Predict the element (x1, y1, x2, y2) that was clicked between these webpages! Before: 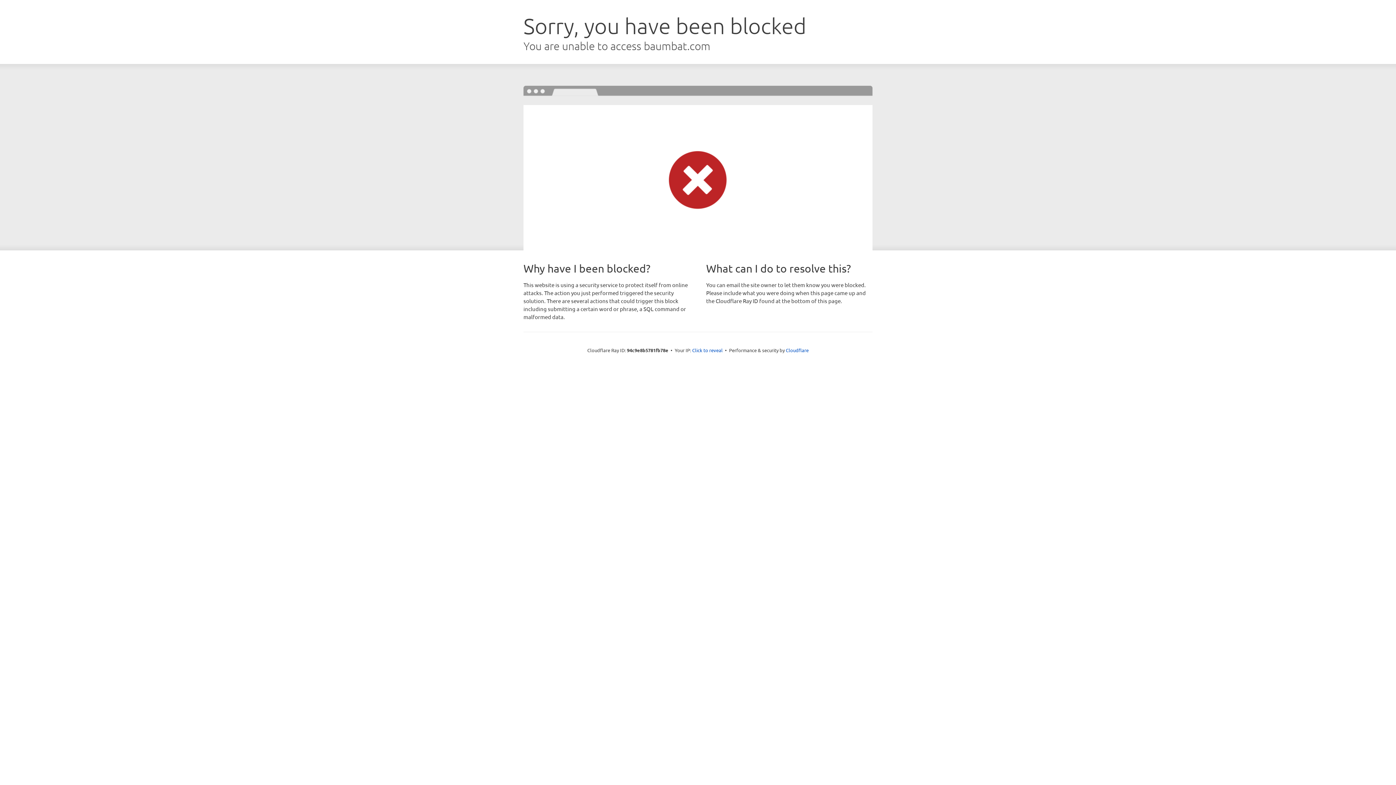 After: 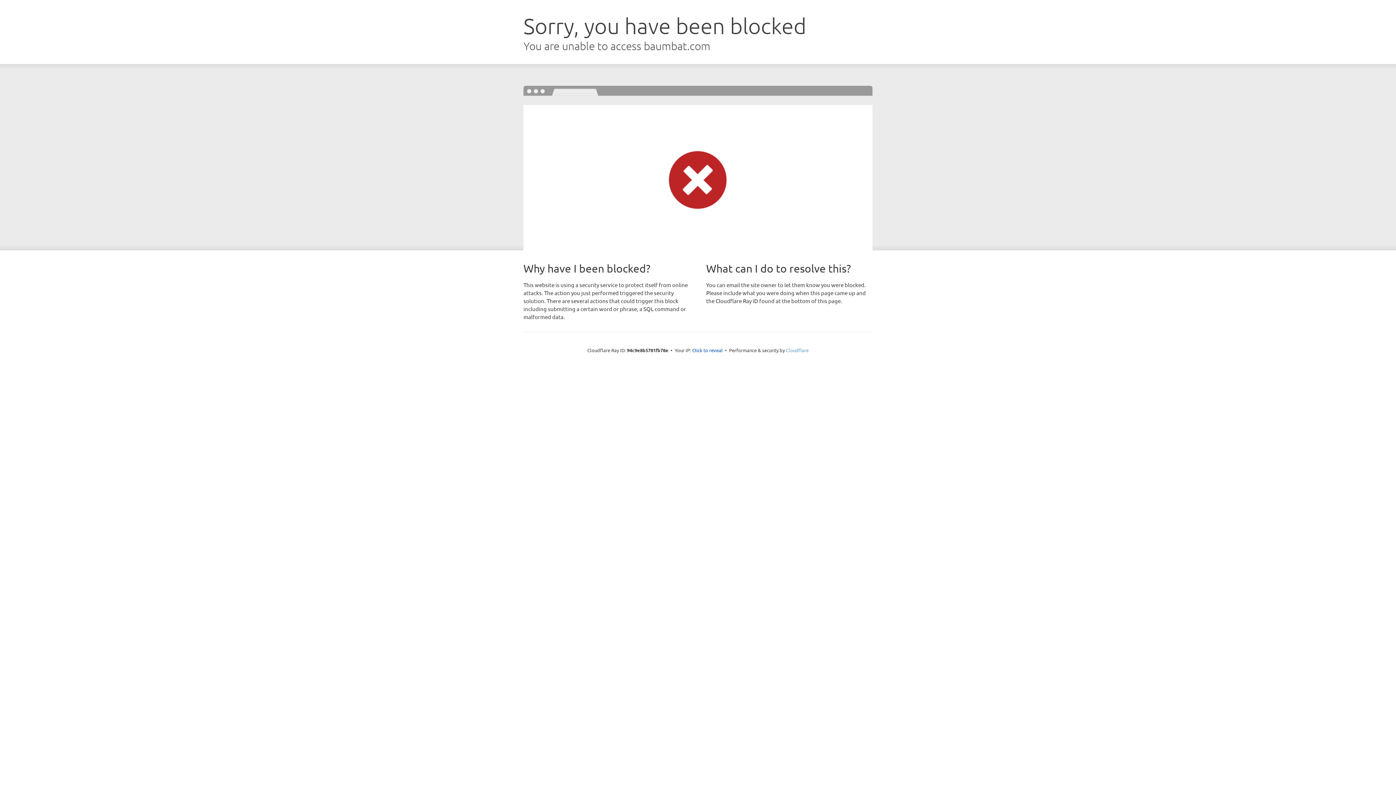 Action: label: Cloudflare bbox: (786, 347, 808, 353)